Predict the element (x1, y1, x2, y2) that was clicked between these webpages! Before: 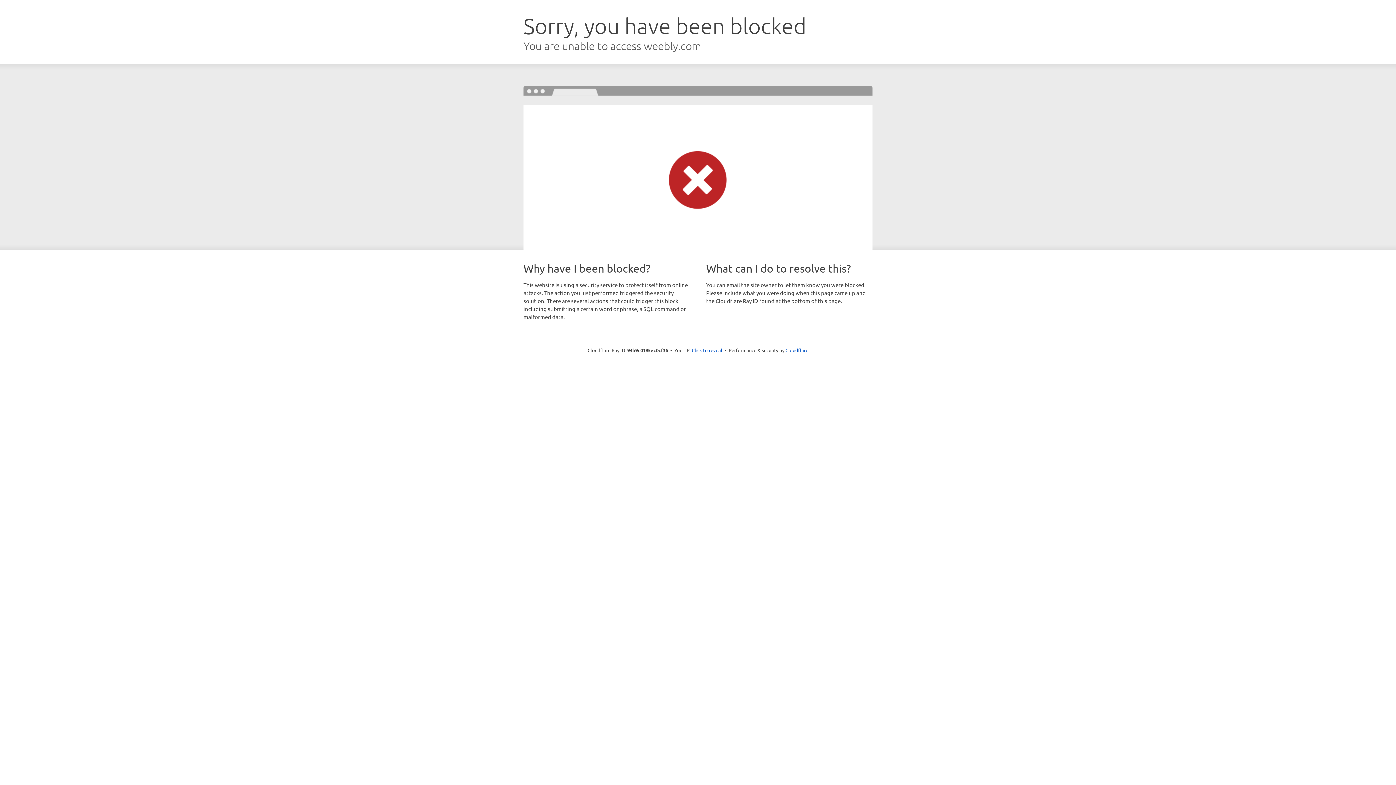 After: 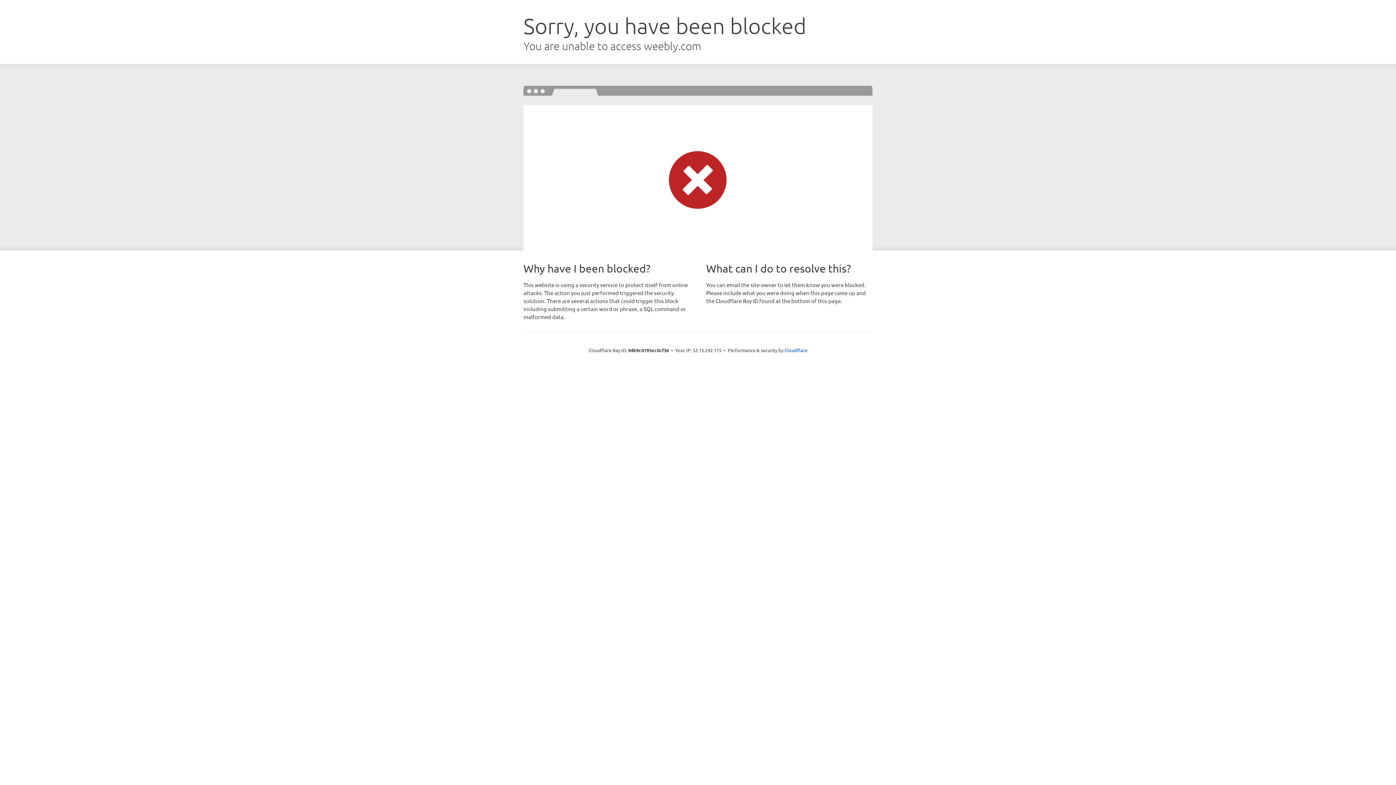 Action: bbox: (692, 346, 722, 353) label: Click to reveal